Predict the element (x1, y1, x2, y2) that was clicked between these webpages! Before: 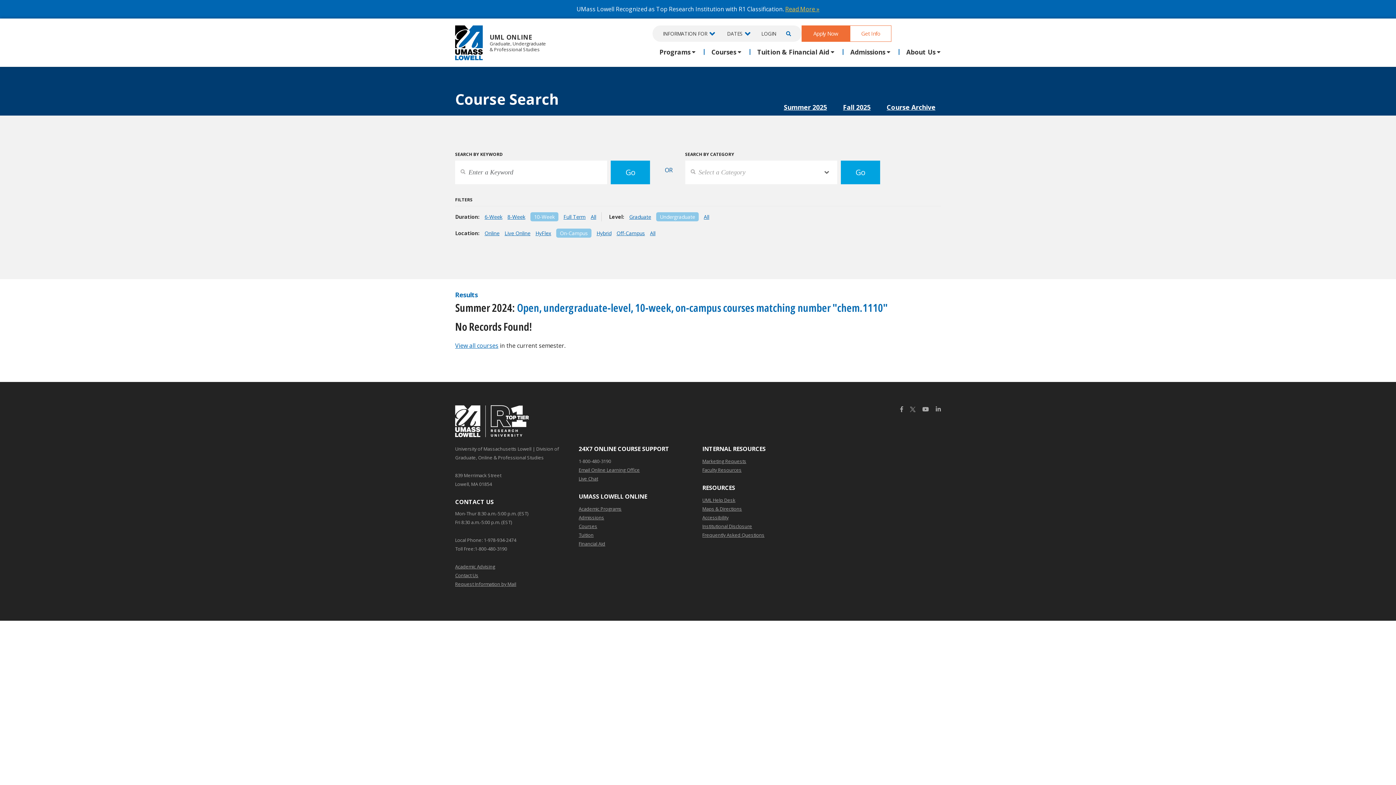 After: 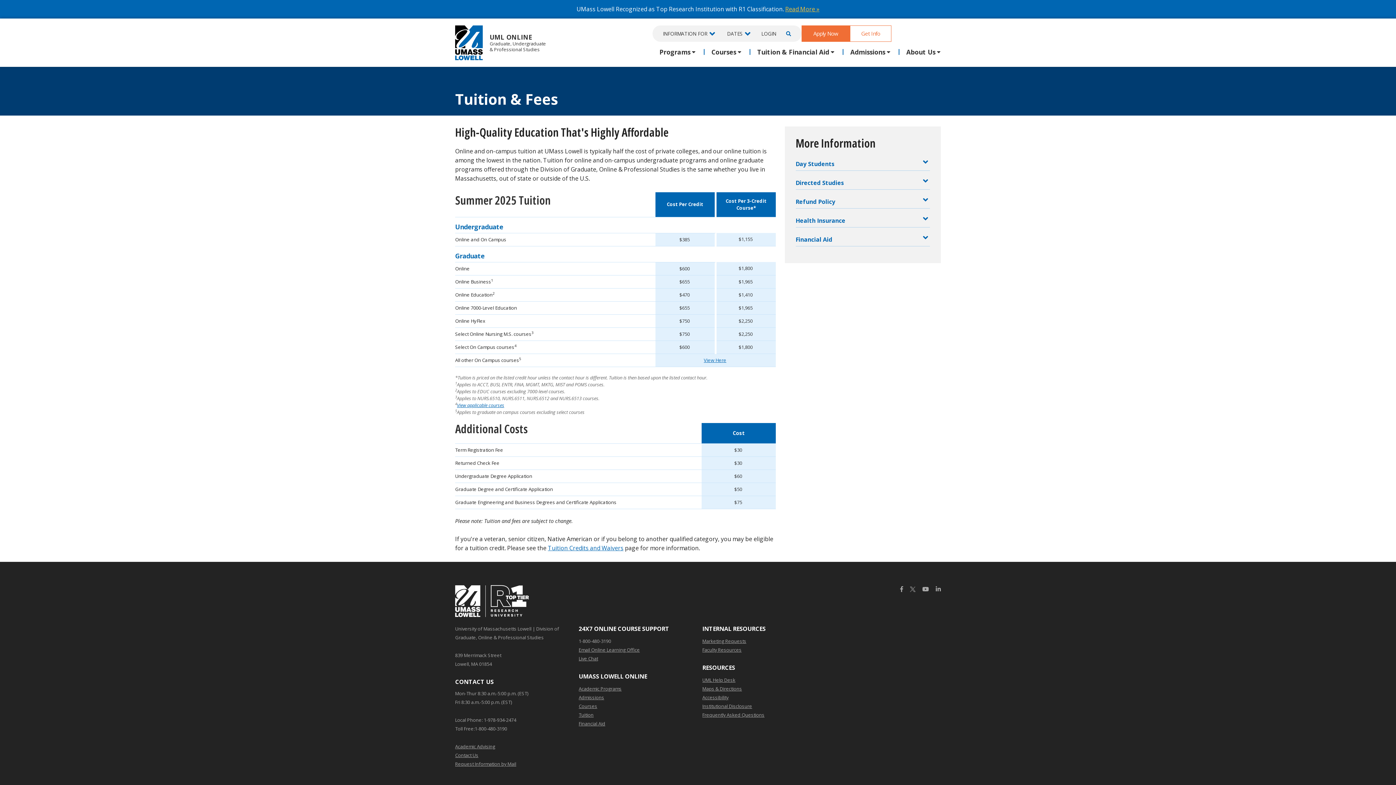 Action: bbox: (578, 530, 593, 539) label: Tuition